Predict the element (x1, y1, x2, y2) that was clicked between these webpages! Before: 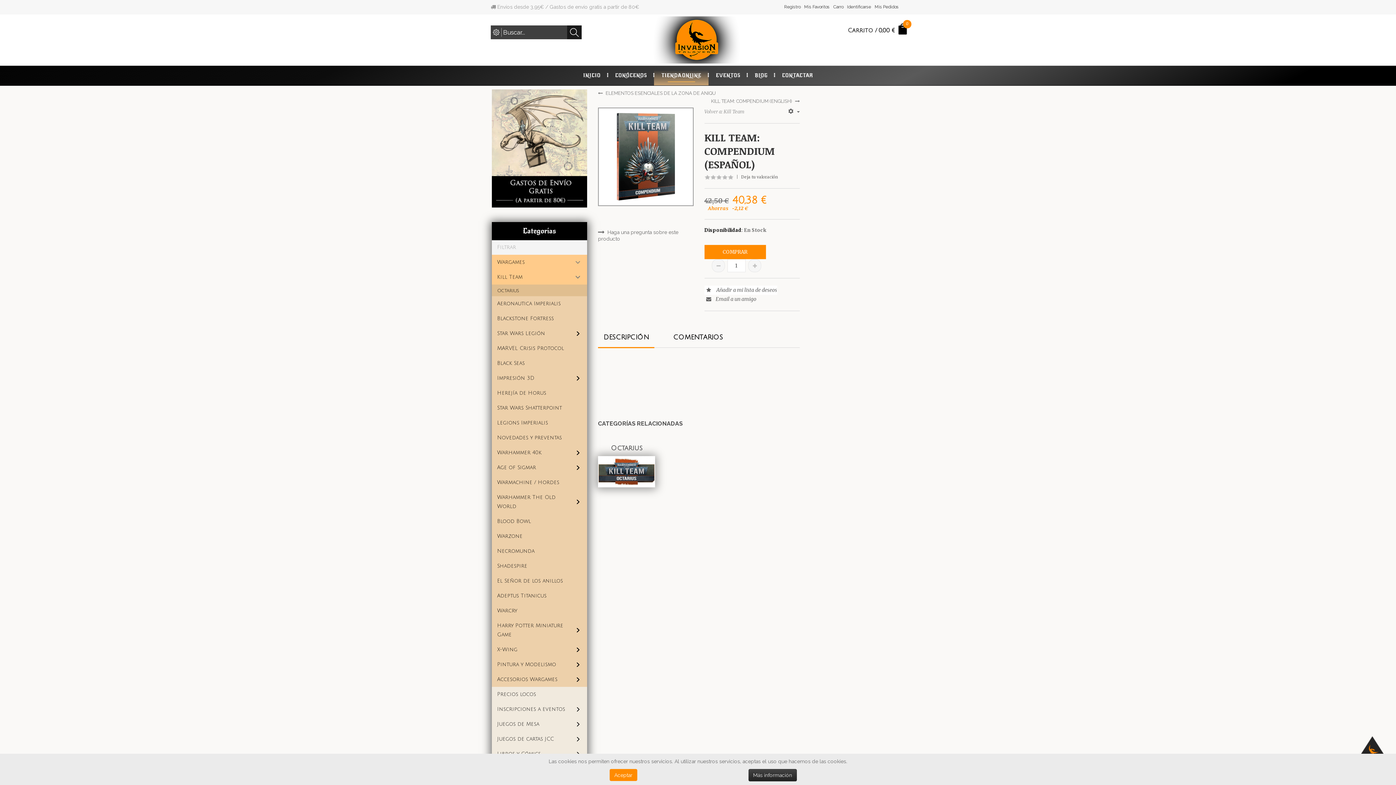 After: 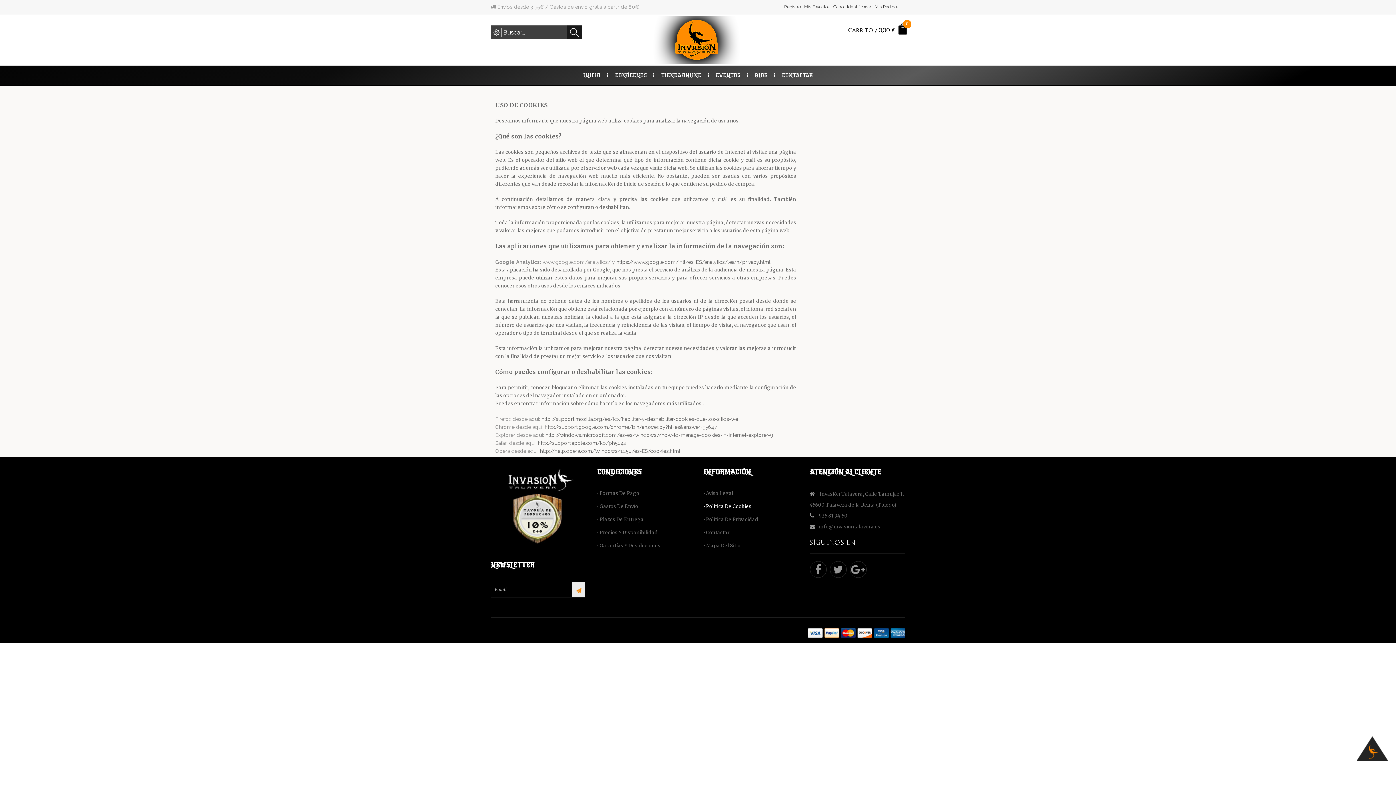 Action: bbox: (748, 769, 797, 781) label: Más información